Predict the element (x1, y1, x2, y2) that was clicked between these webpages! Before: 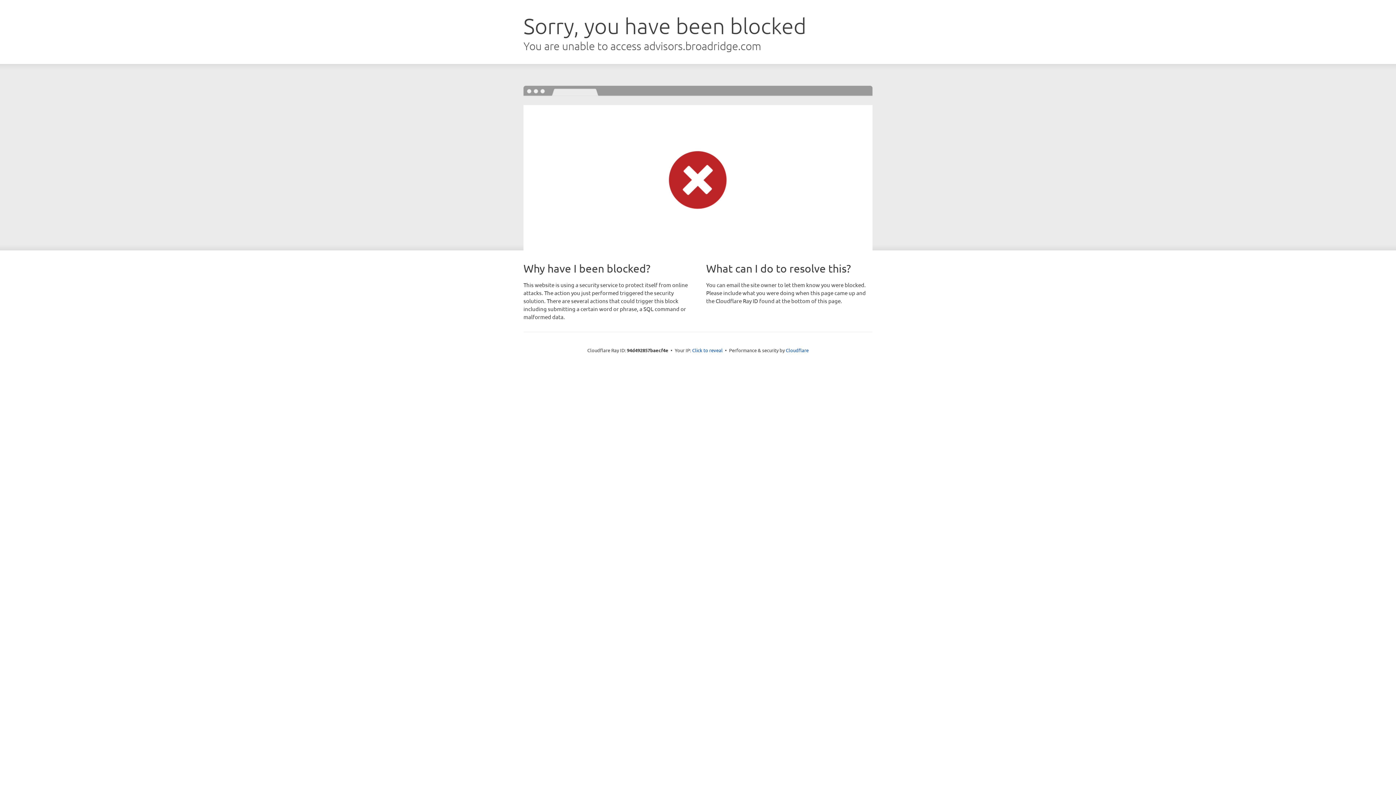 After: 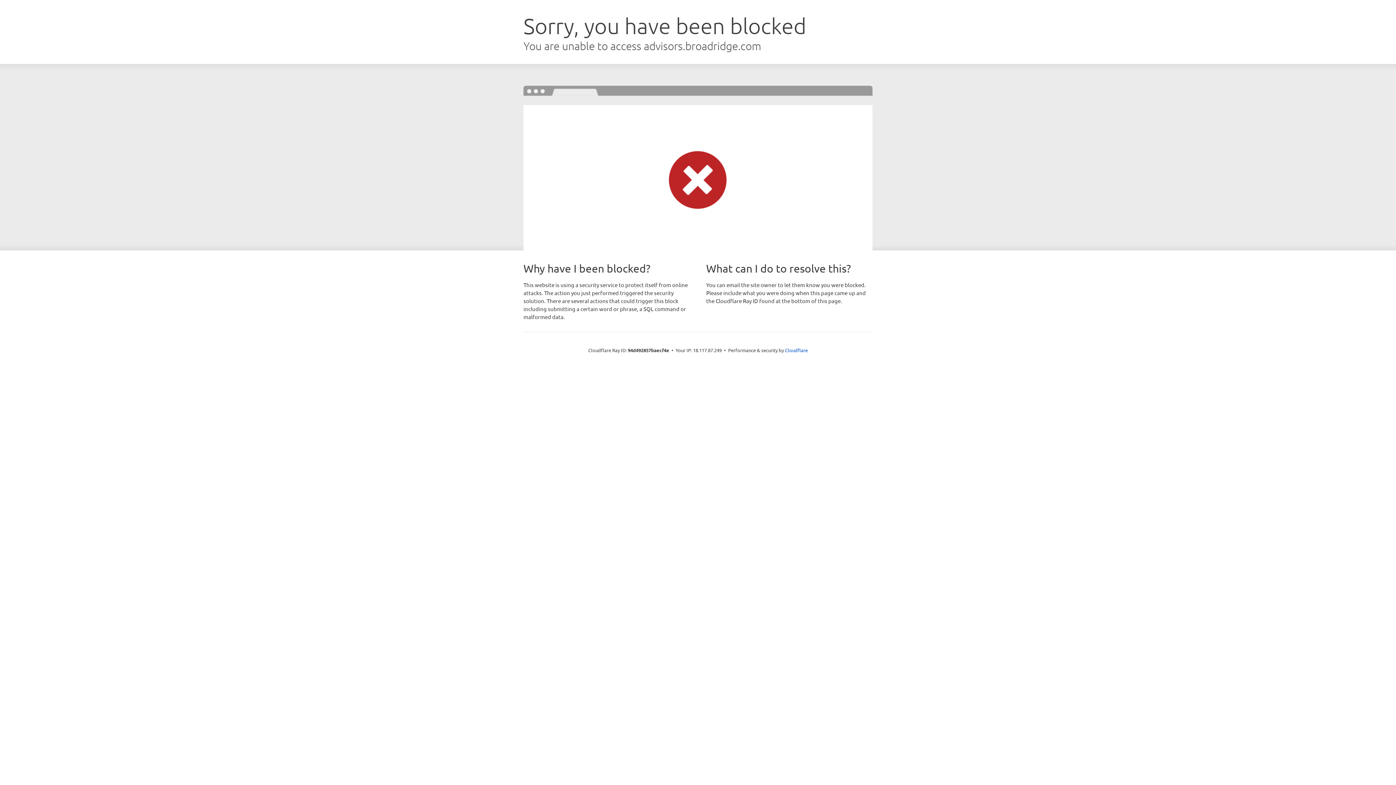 Action: bbox: (692, 346, 722, 353) label: Click to reveal